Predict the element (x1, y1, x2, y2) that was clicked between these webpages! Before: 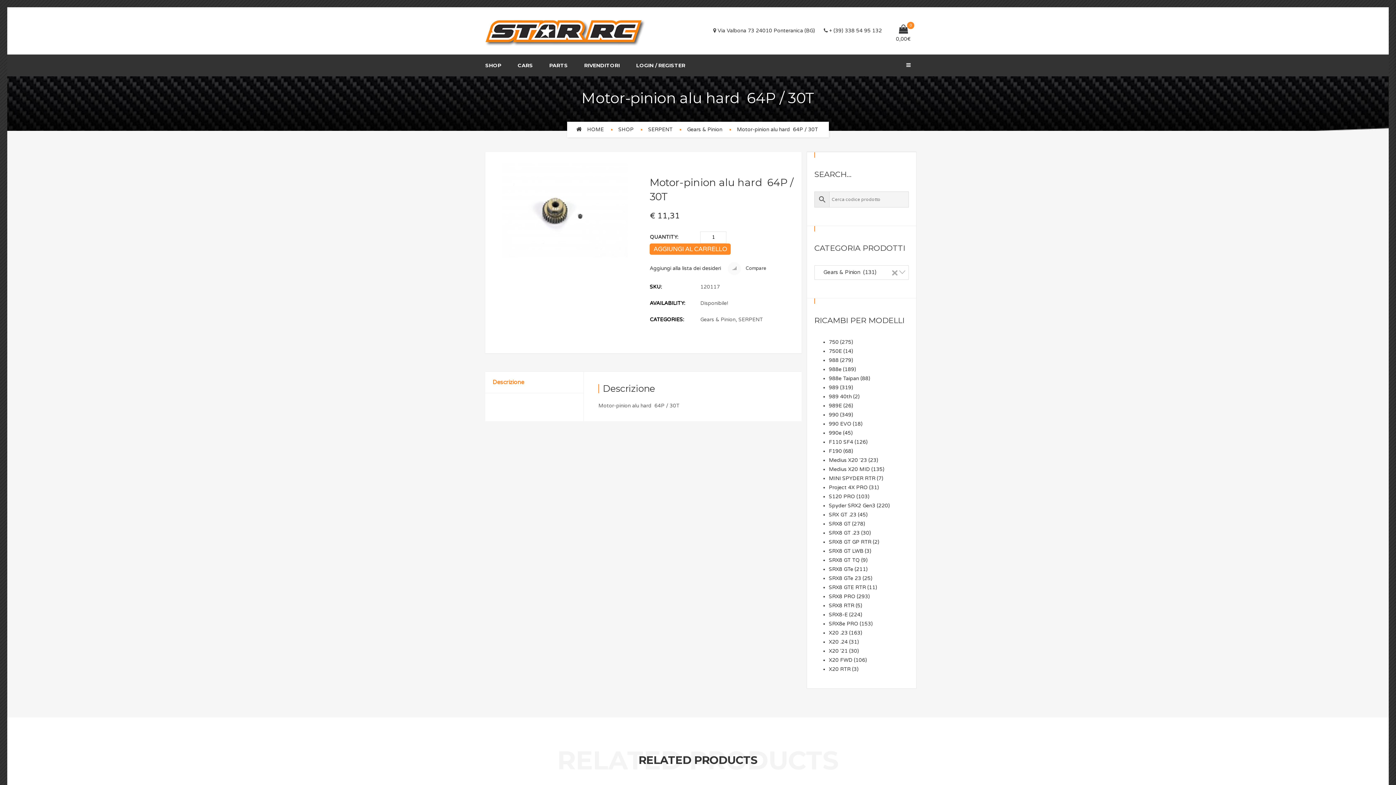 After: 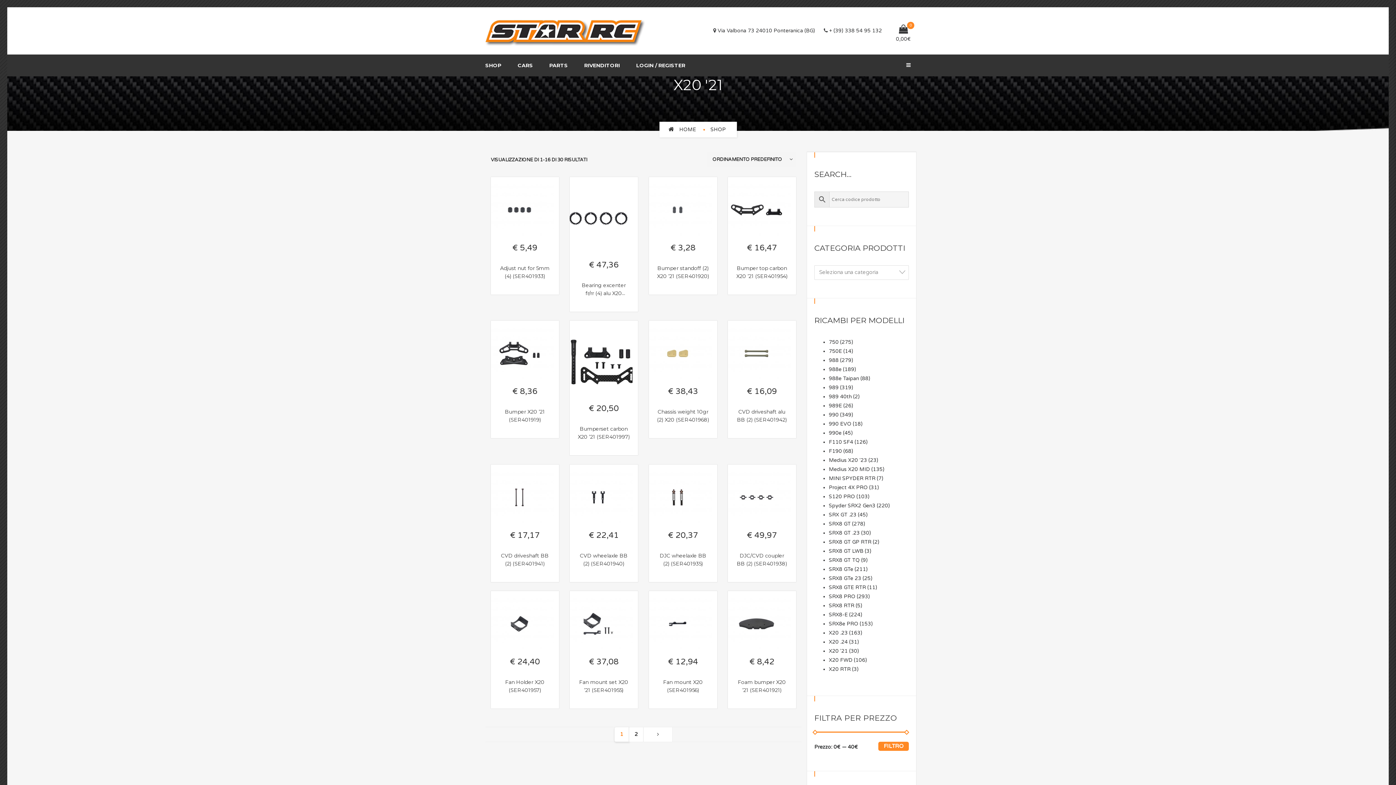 Action: bbox: (829, 648, 848, 654) label: X20 '21